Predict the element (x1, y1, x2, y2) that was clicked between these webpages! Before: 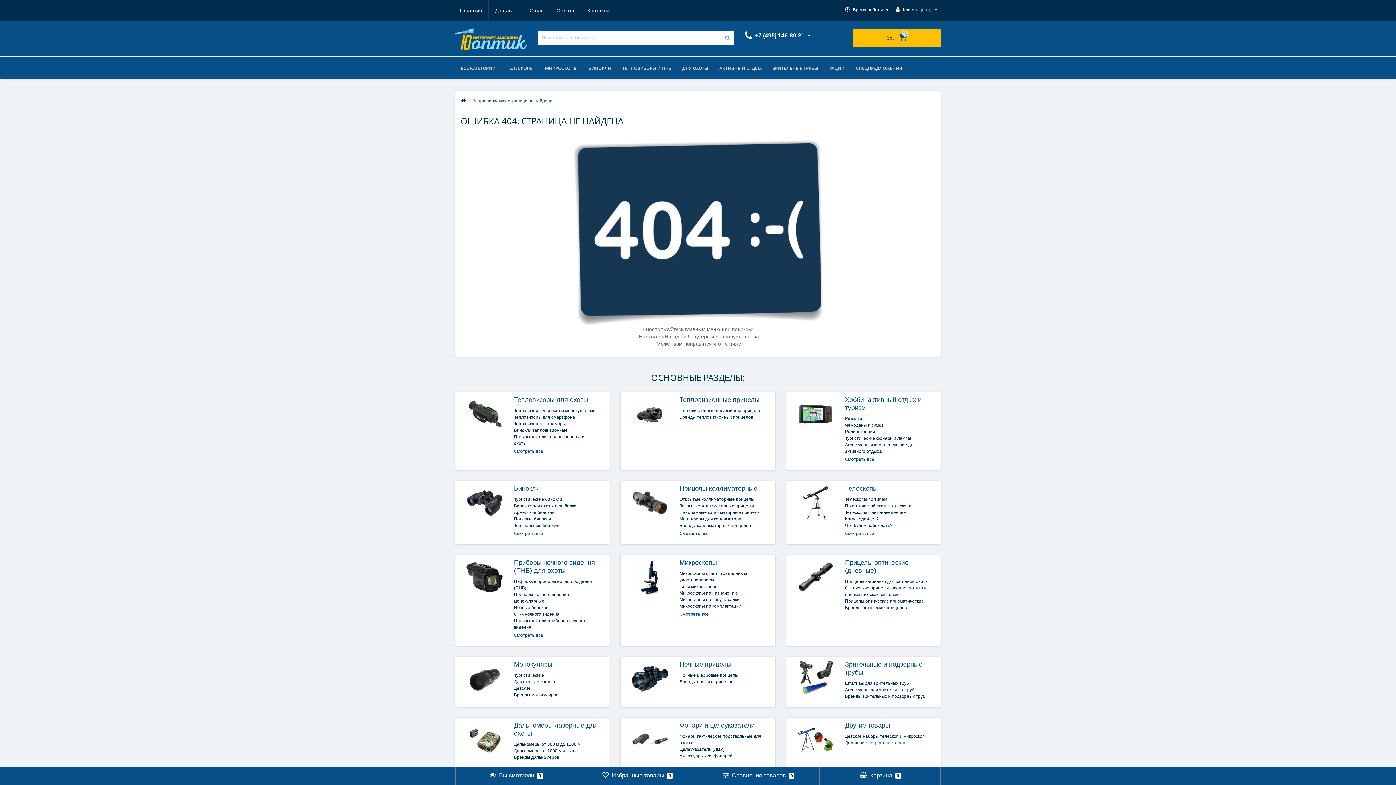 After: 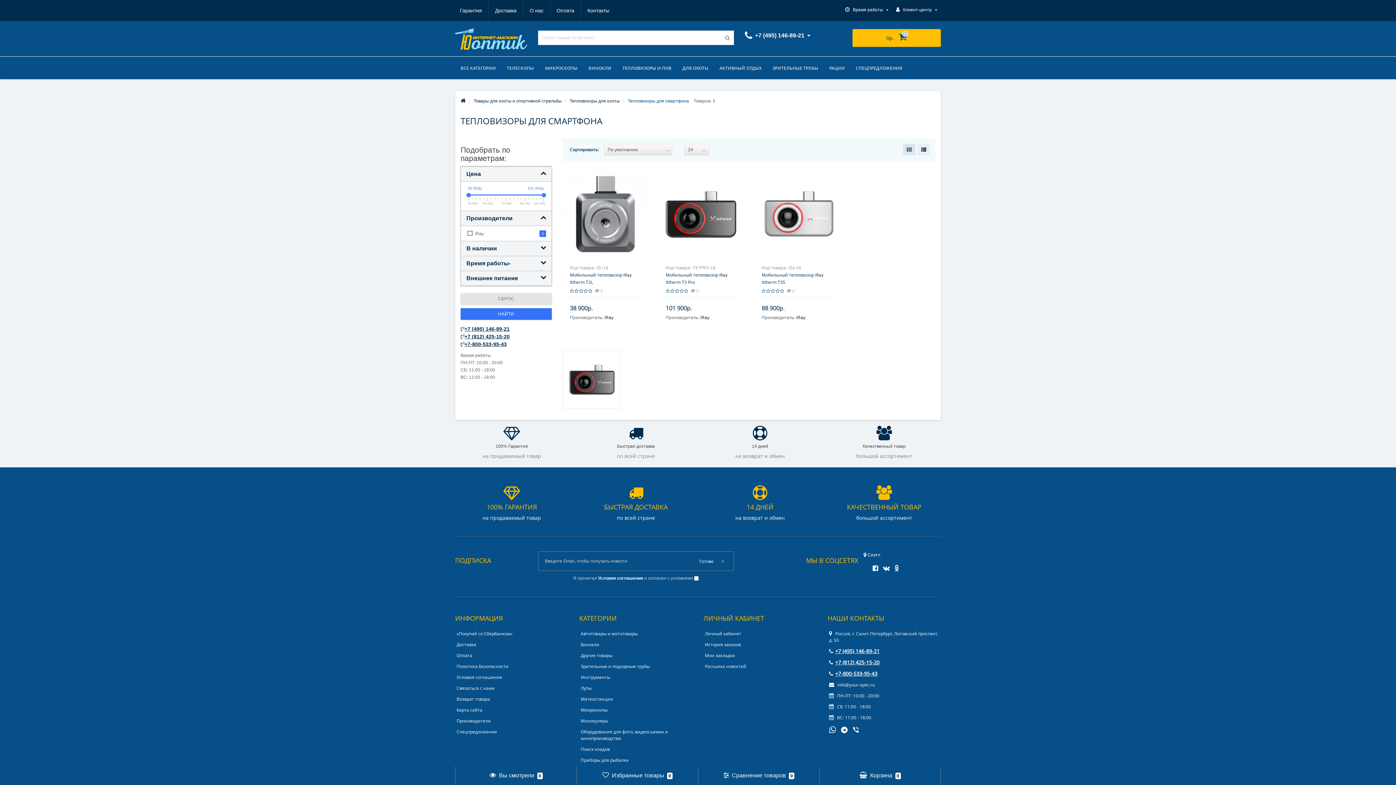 Action: label: Тепловизоры для смартфона bbox: (514, 415, 575, 420)